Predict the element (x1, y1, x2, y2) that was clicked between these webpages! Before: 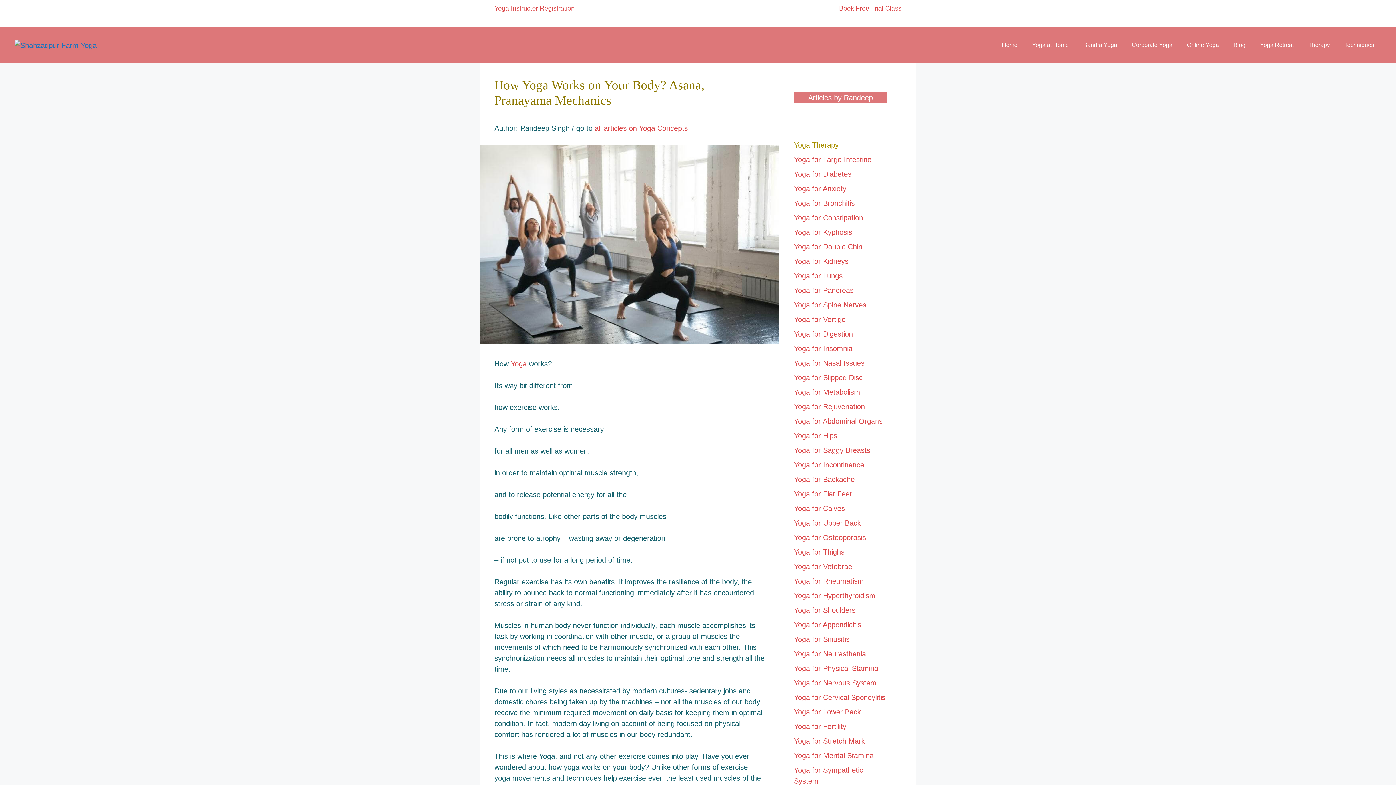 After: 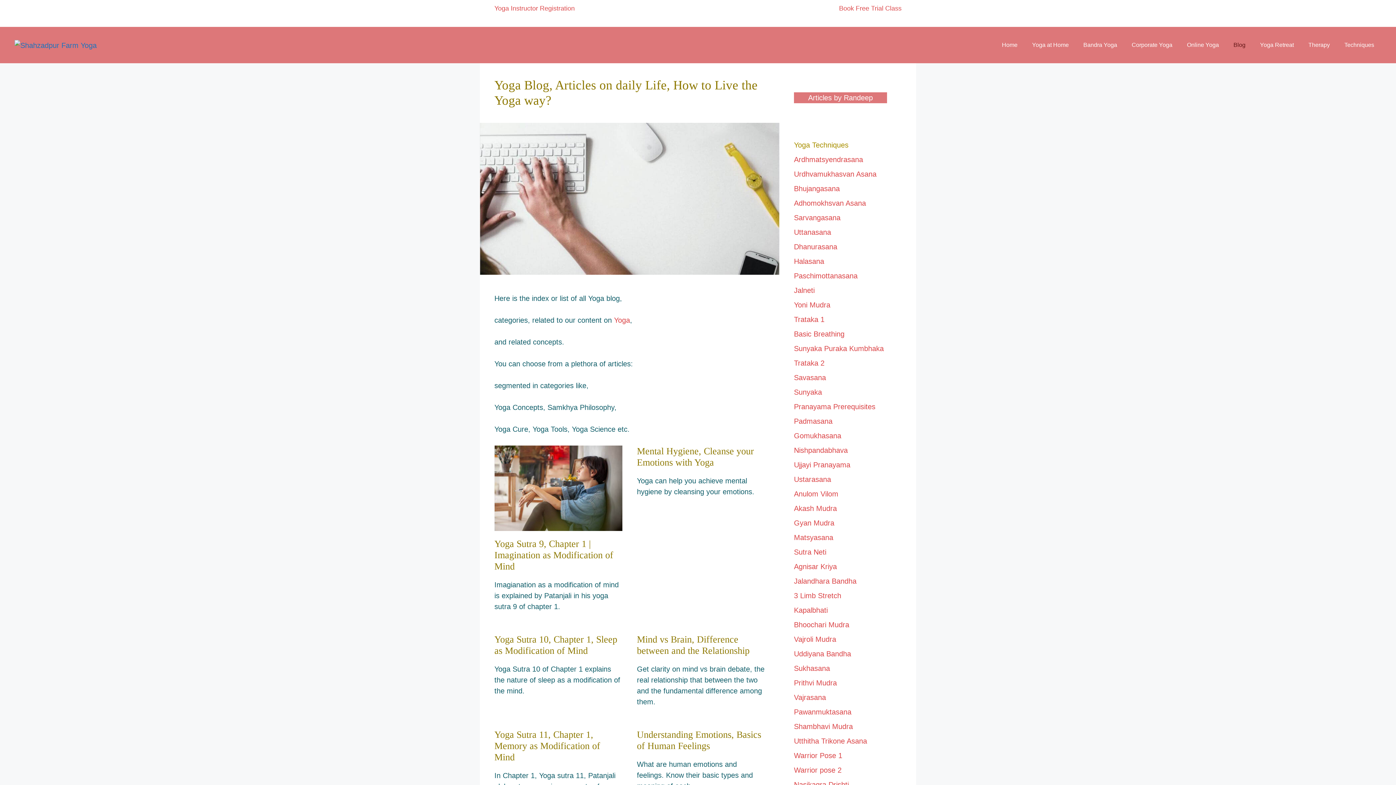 Action: label: Blog bbox: (1226, 34, 1253, 56)